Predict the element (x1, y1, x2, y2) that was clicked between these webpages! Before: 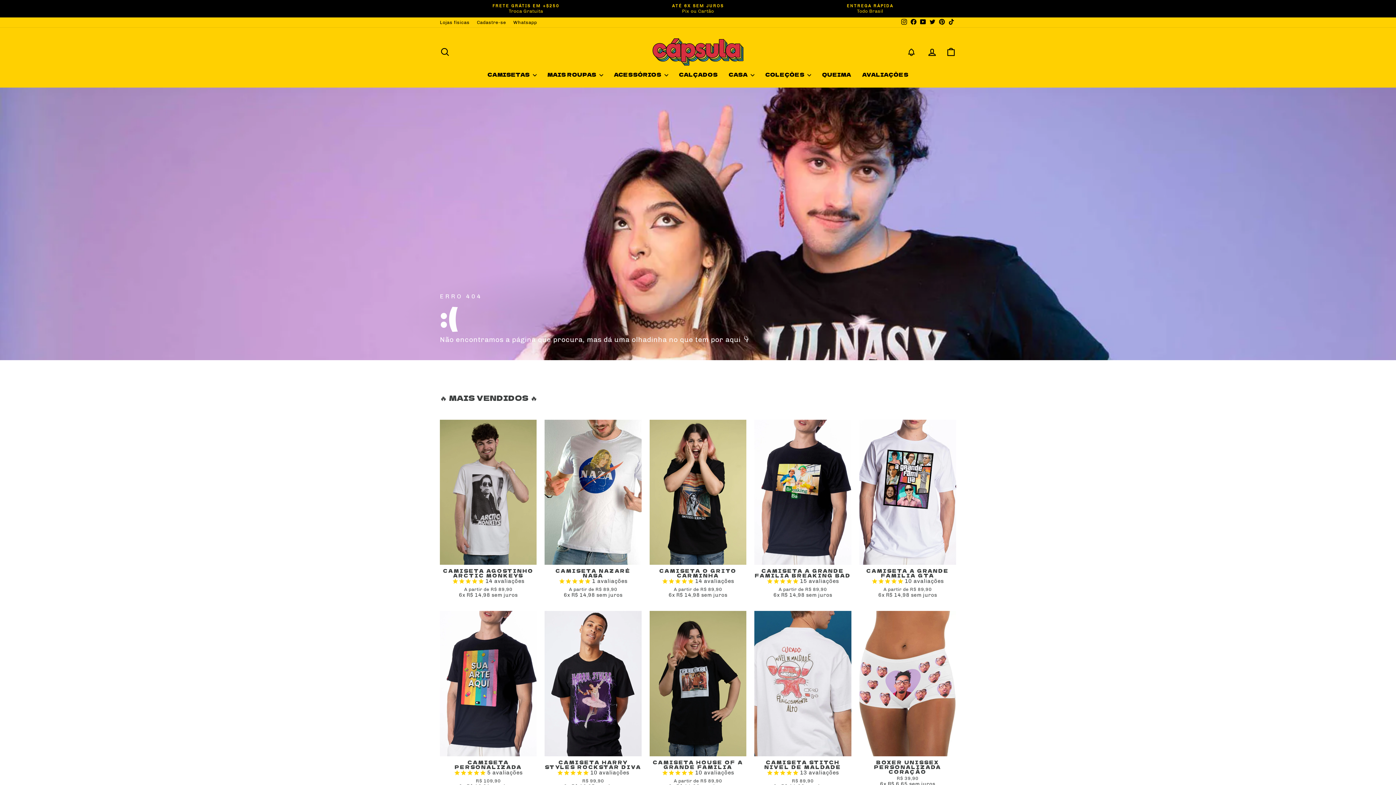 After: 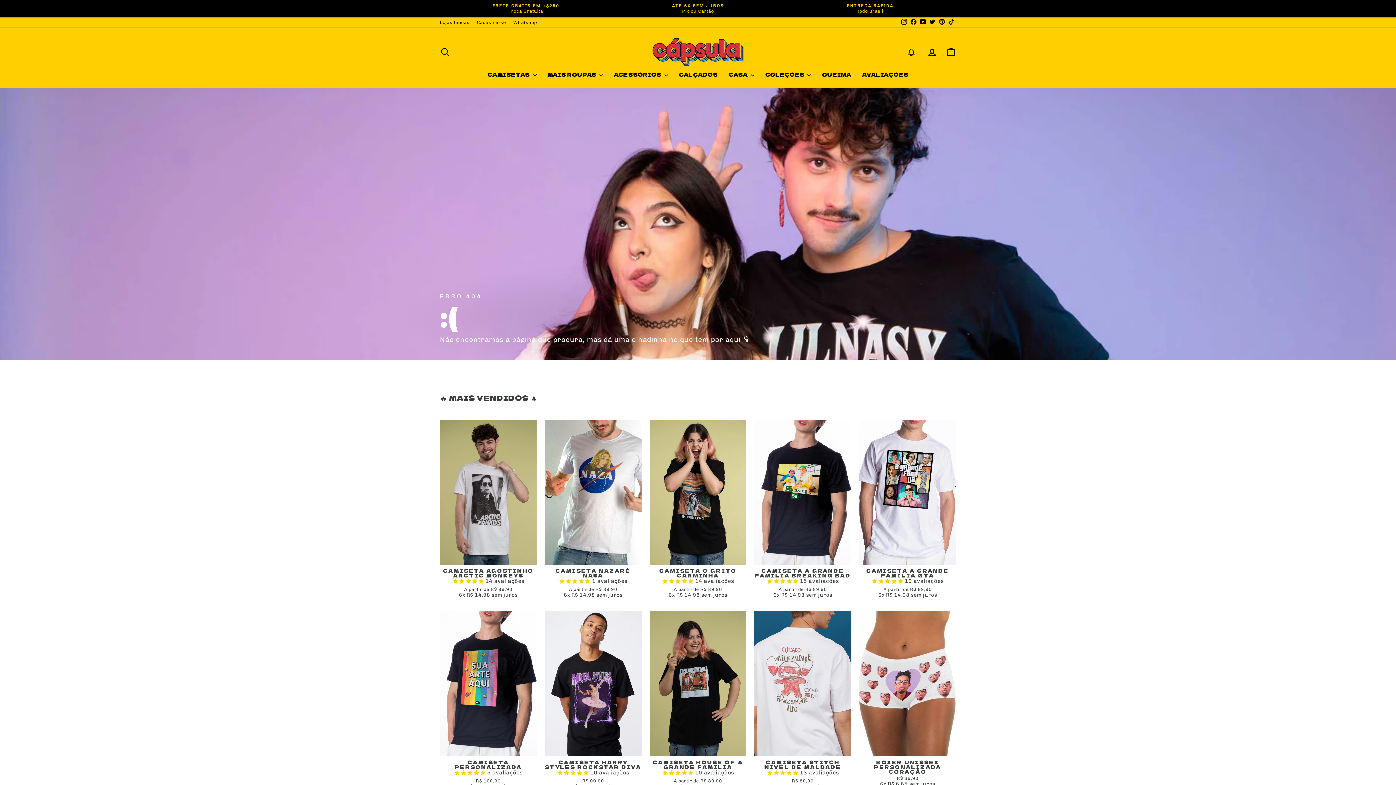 Action: label: Twitter bbox: (928, 17, 937, 27)